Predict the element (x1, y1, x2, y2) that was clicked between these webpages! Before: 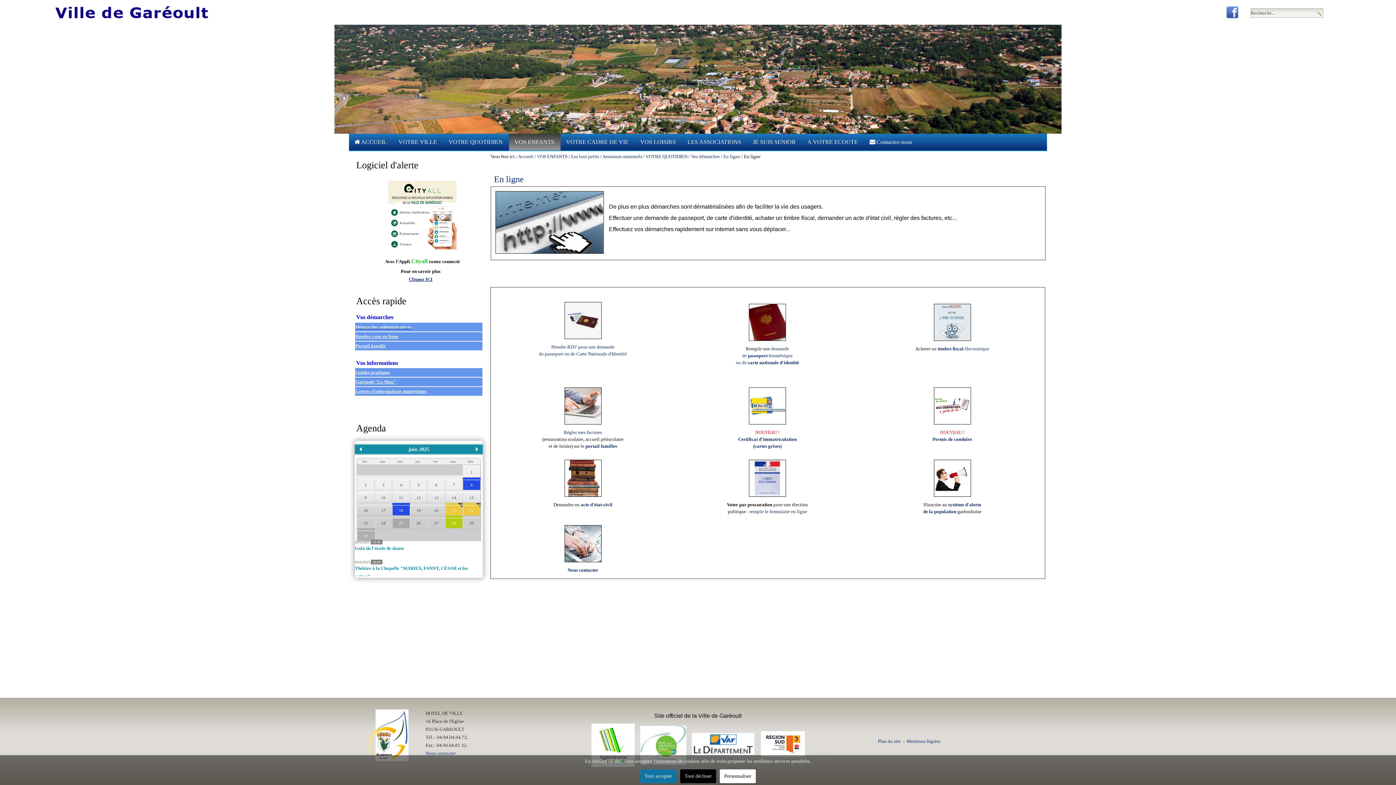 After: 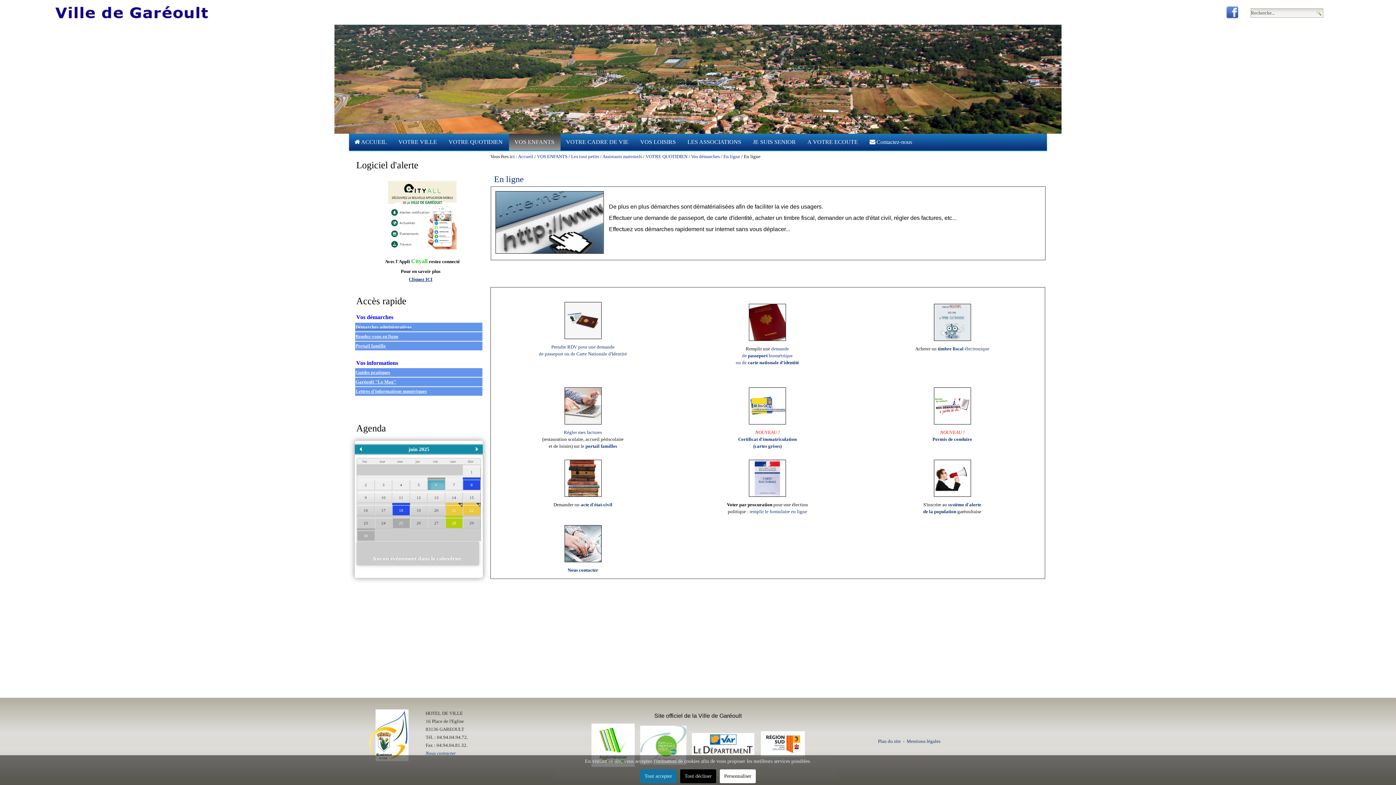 Action: bbox: (427, 480, 445, 490) label: 6